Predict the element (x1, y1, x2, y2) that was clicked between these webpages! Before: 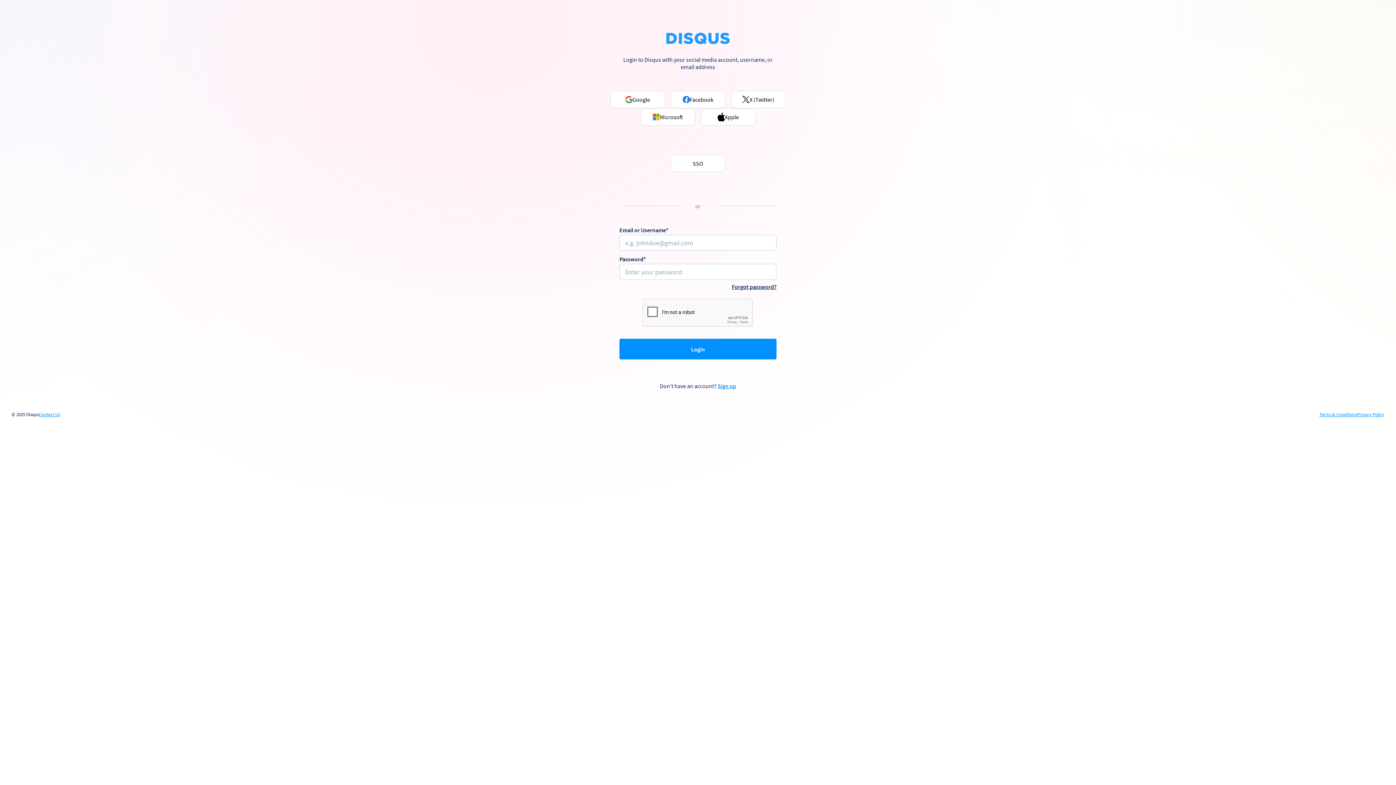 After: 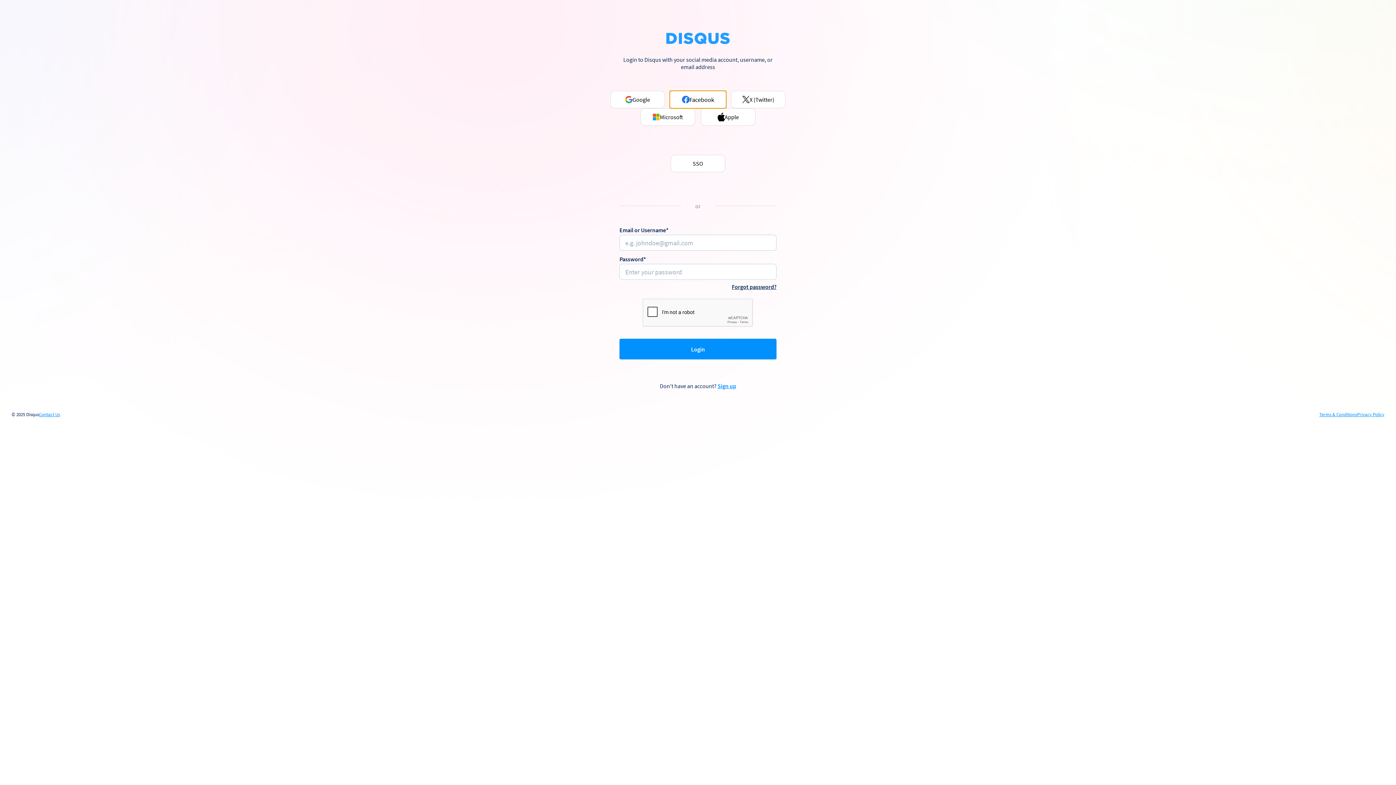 Action: label: Facebook bbox: (670, 90, 725, 108)